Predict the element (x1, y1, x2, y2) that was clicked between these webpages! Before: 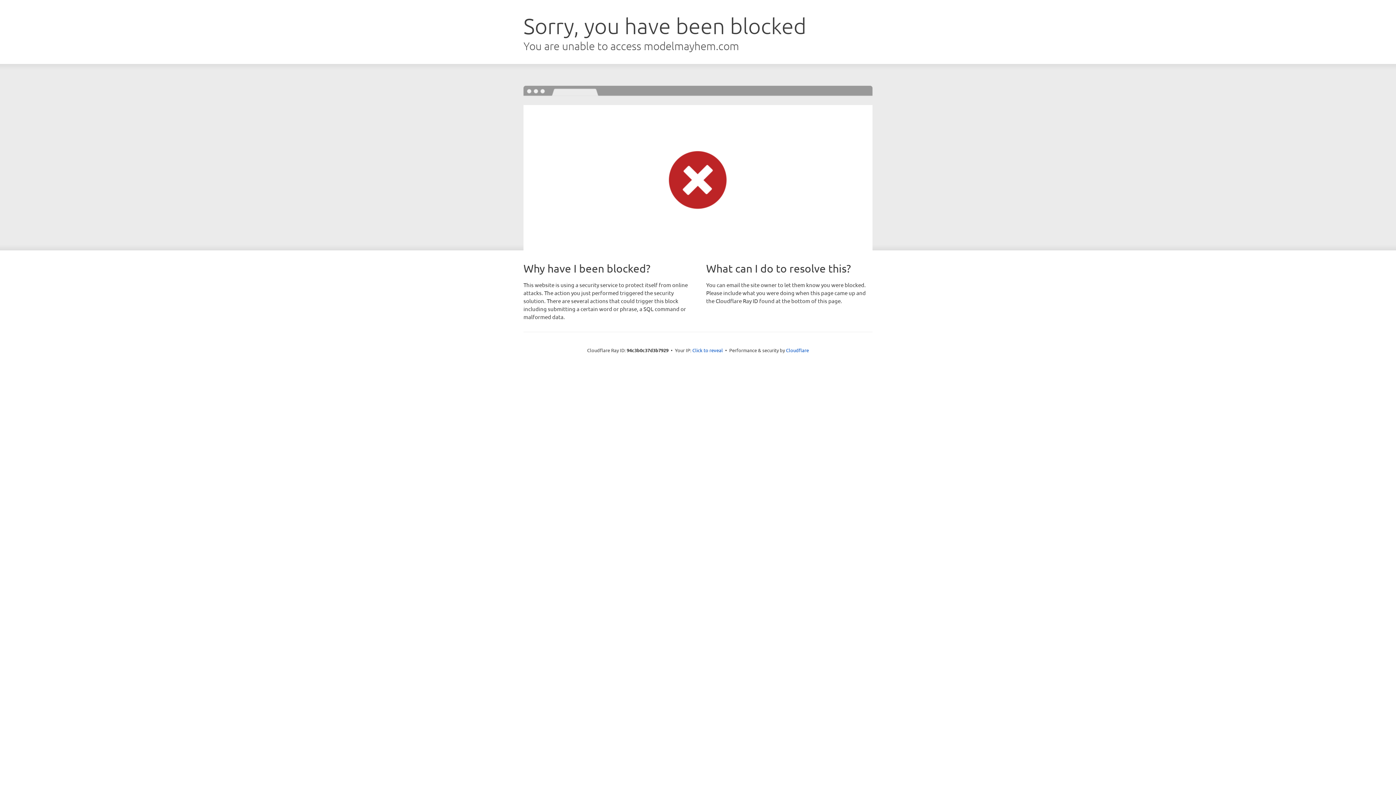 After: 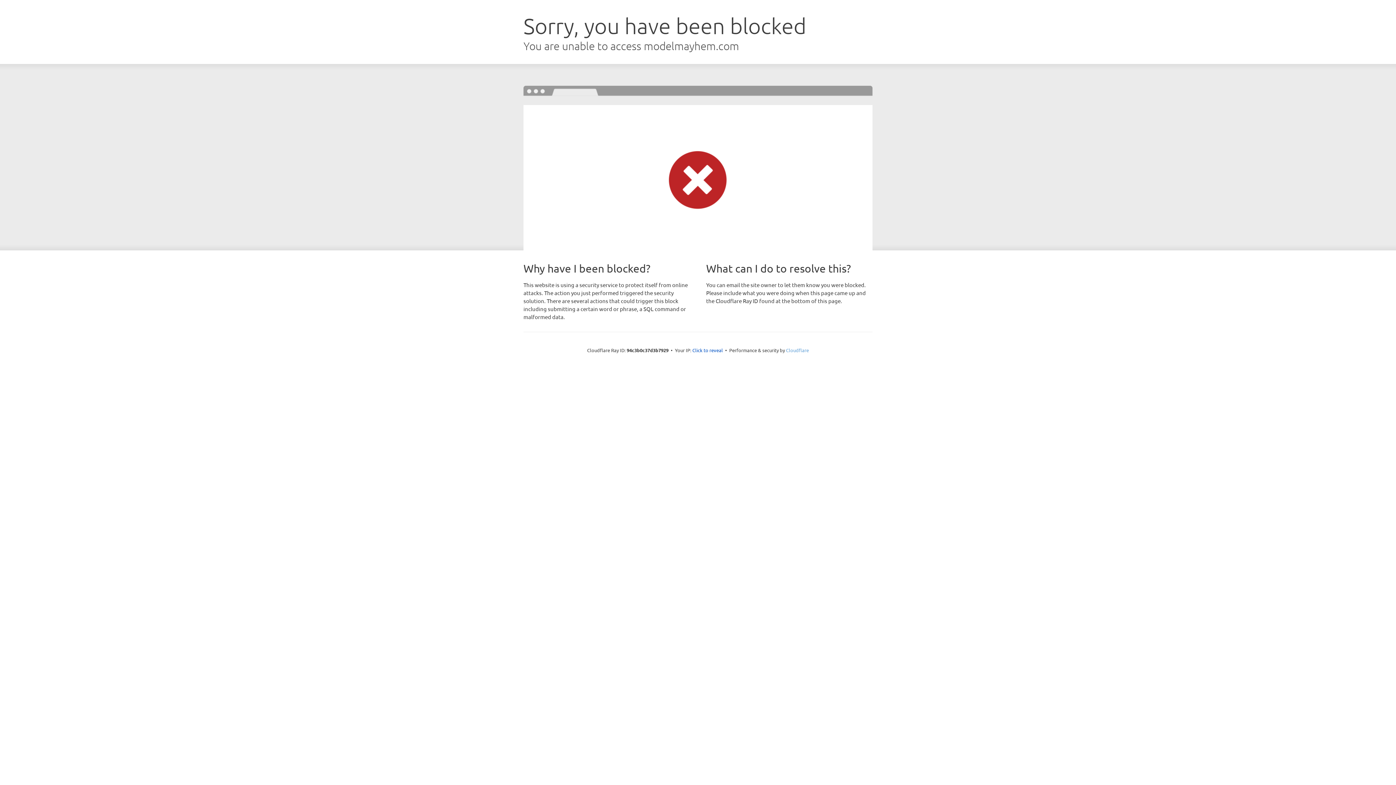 Action: label: Cloudflare bbox: (786, 347, 809, 353)